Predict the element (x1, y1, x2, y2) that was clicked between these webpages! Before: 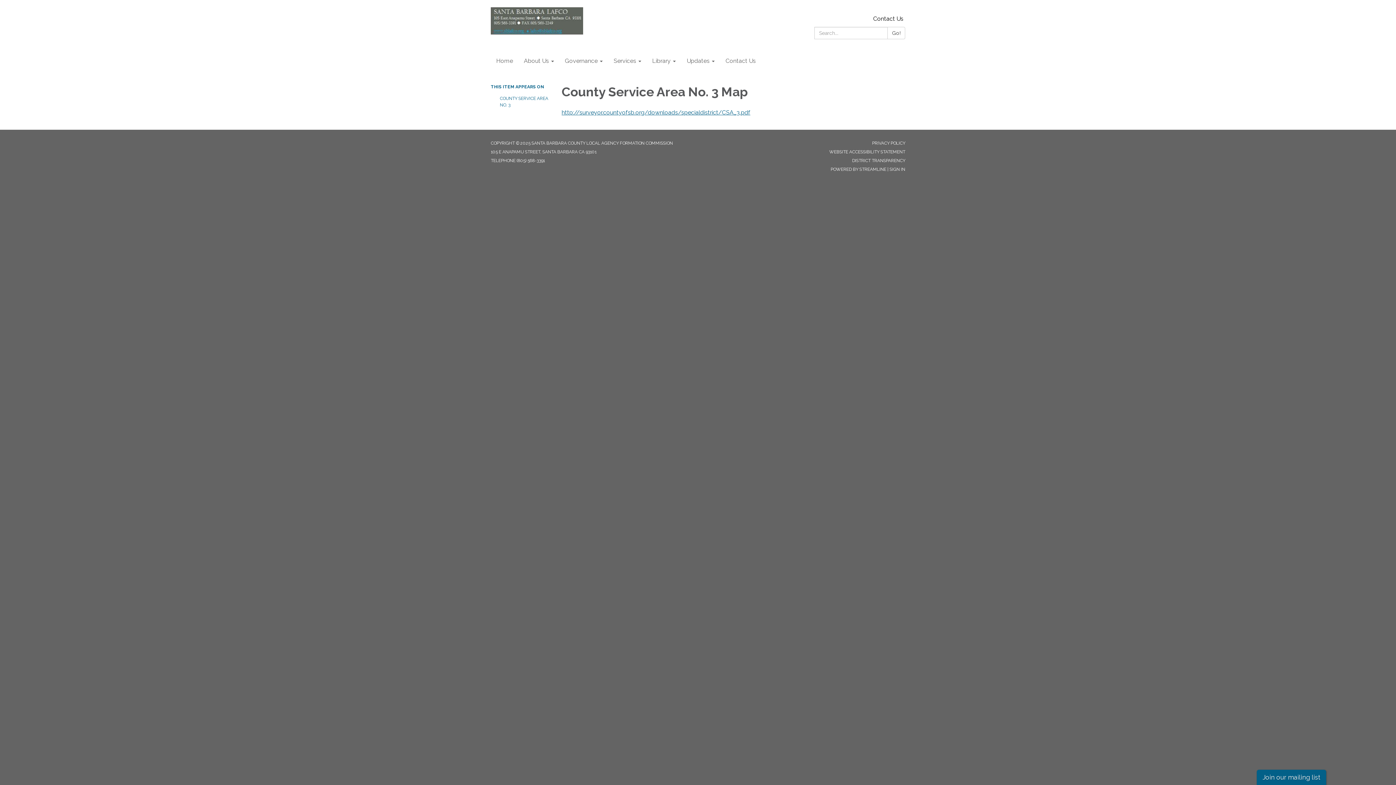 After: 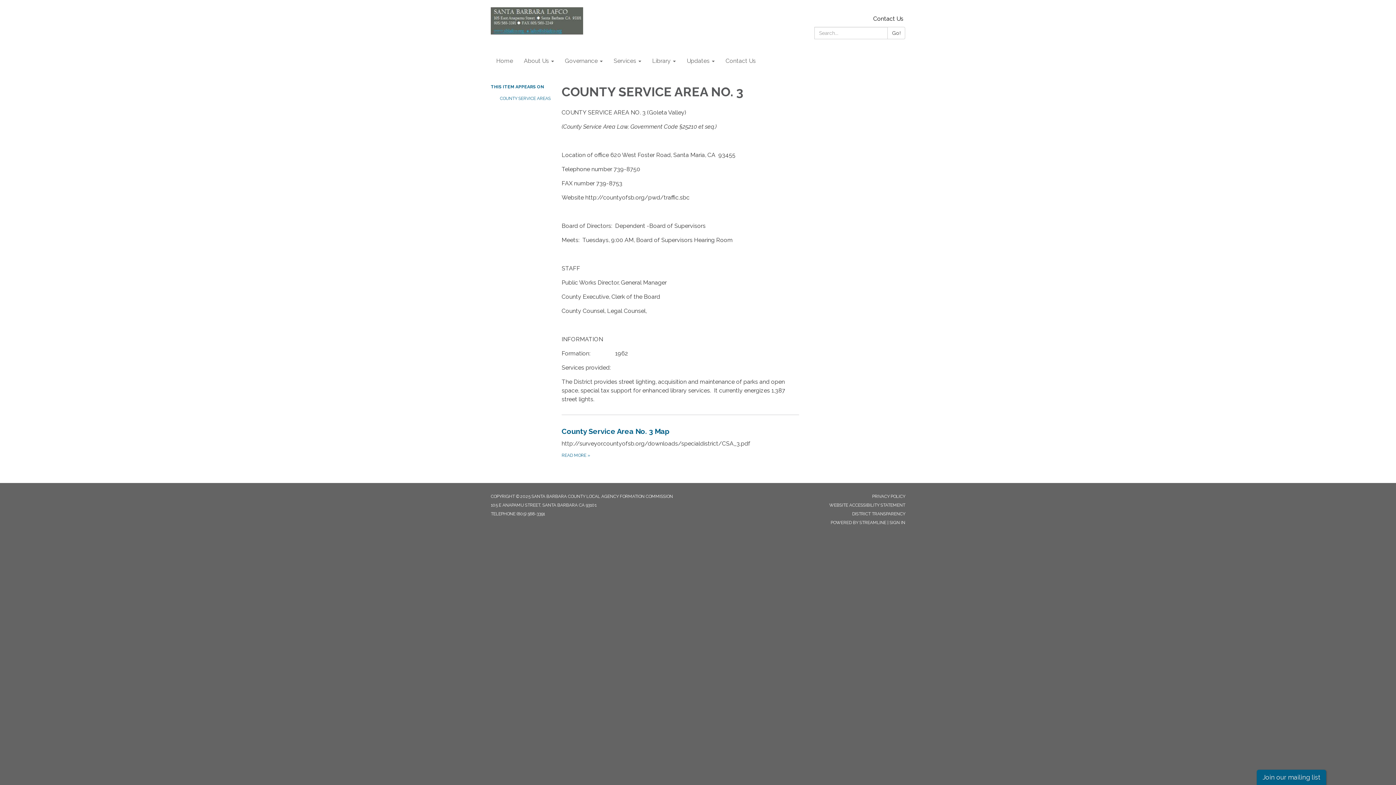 Action: bbox: (500, 93, 550, 110) label: COUNTY SERVICE AREA NO. 3